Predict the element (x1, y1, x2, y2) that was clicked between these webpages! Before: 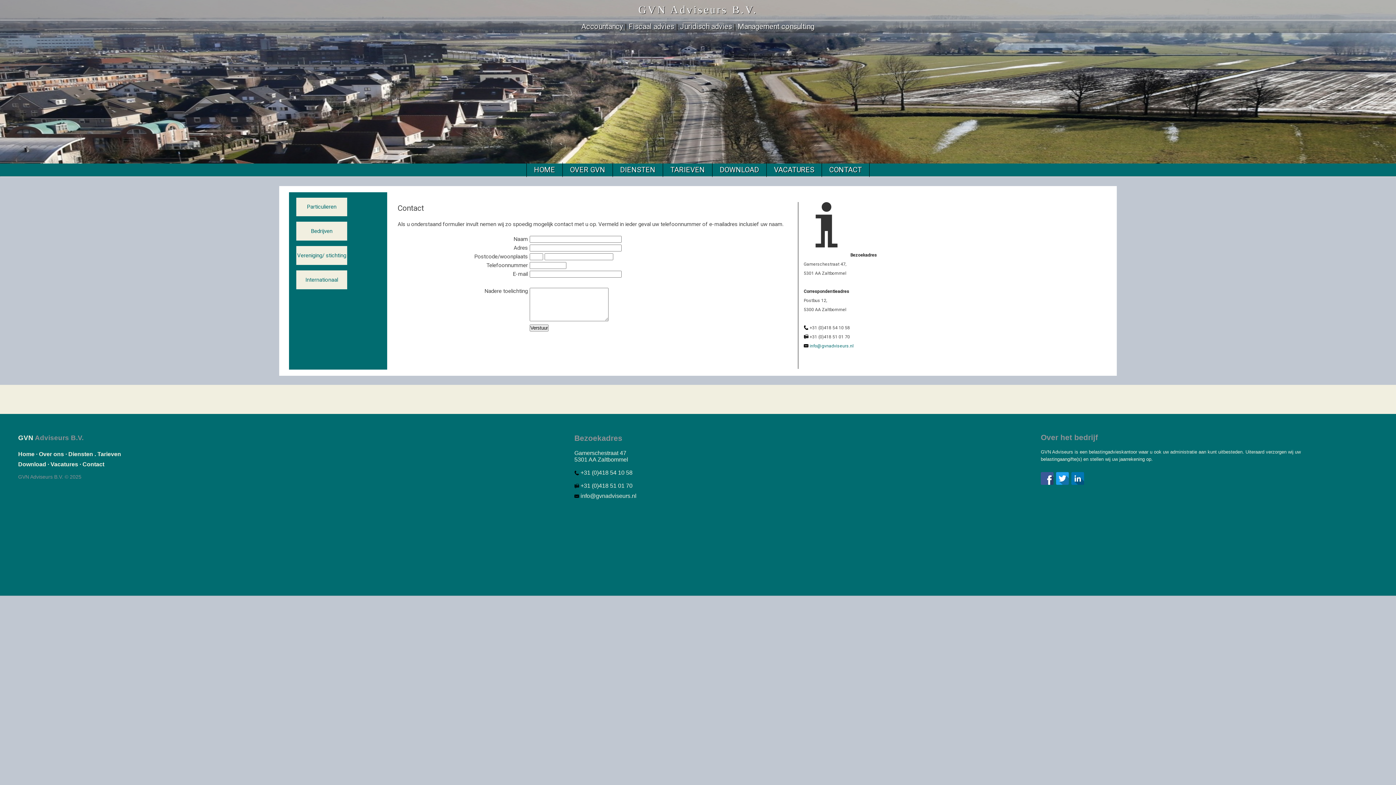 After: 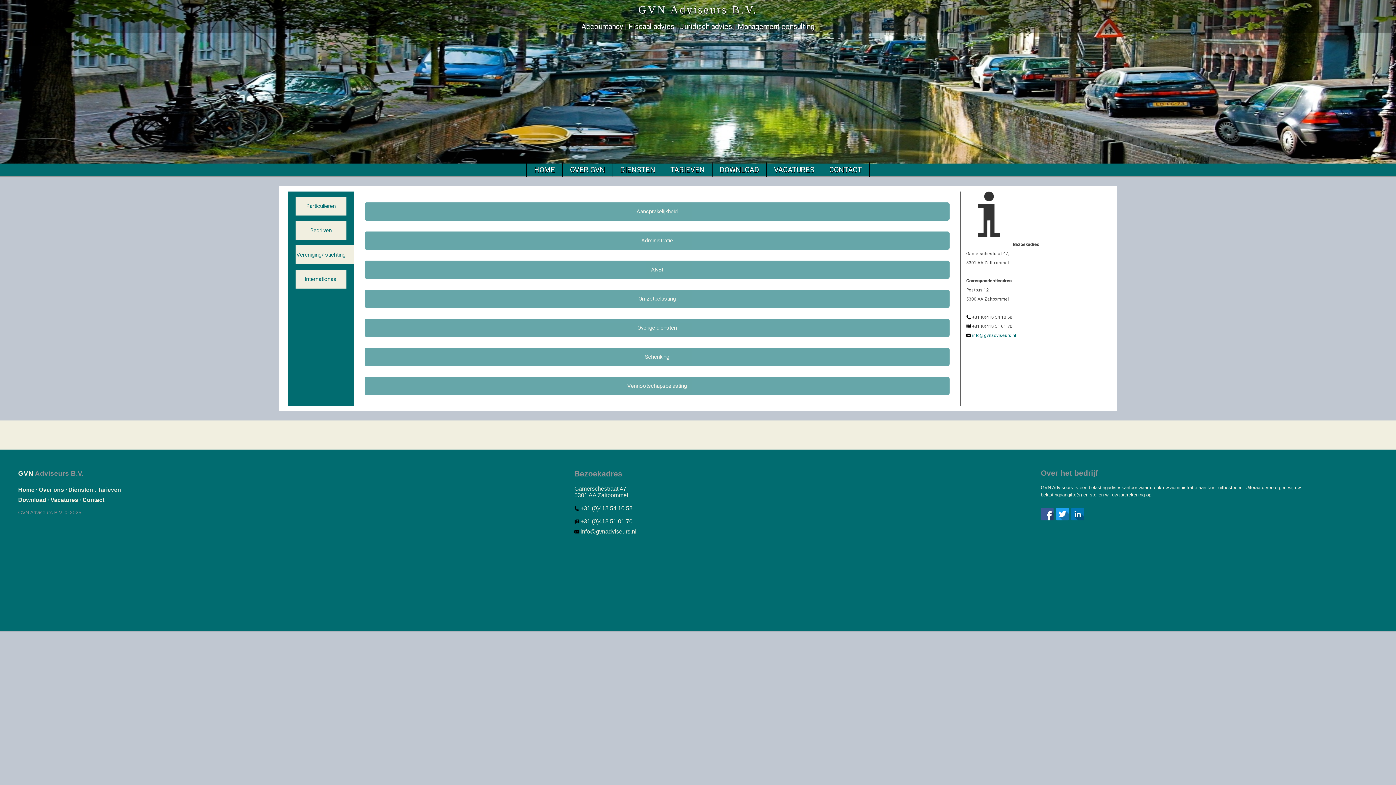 Action: bbox: (297, 252, 346, 258) label: Vereniging/ stichting